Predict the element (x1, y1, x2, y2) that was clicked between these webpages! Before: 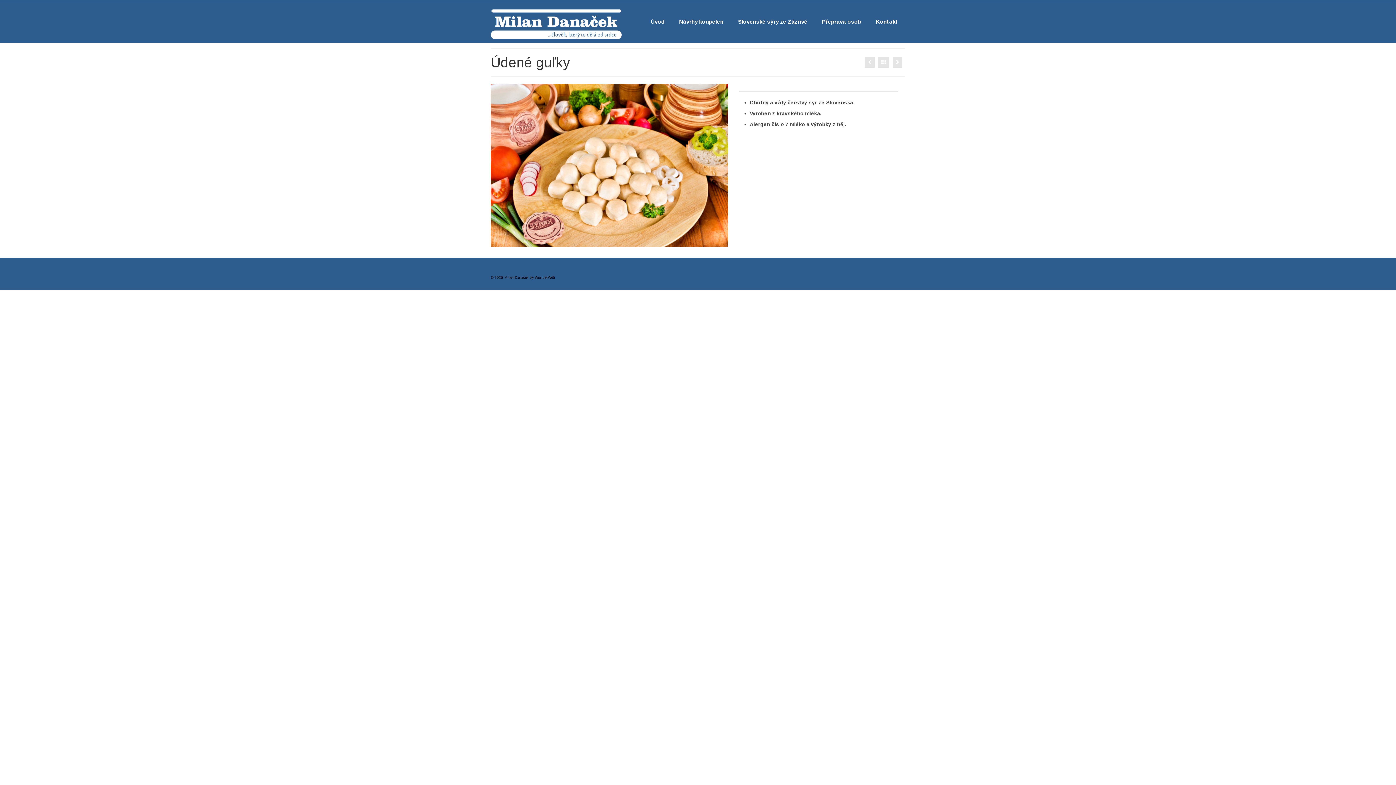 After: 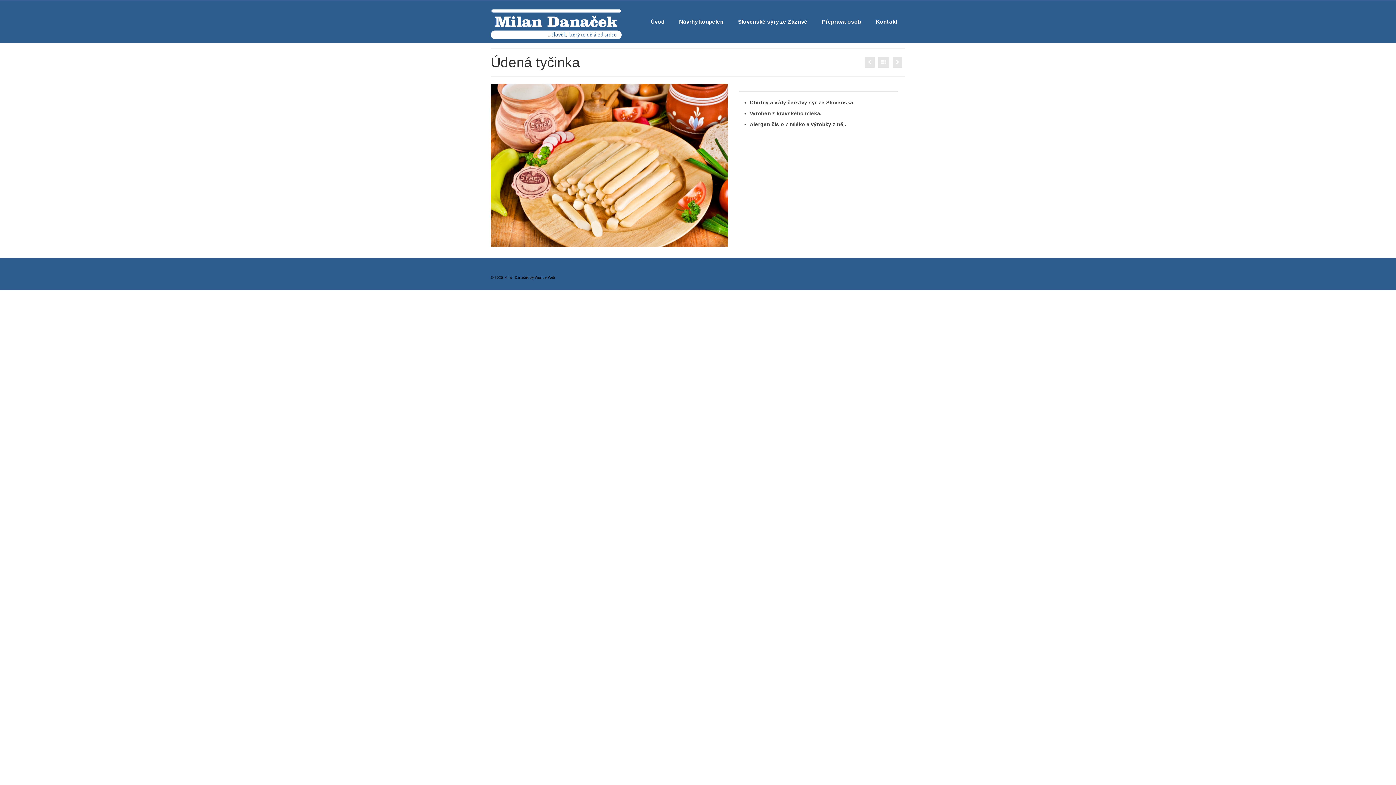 Action: bbox: (865, 56, 874, 67)